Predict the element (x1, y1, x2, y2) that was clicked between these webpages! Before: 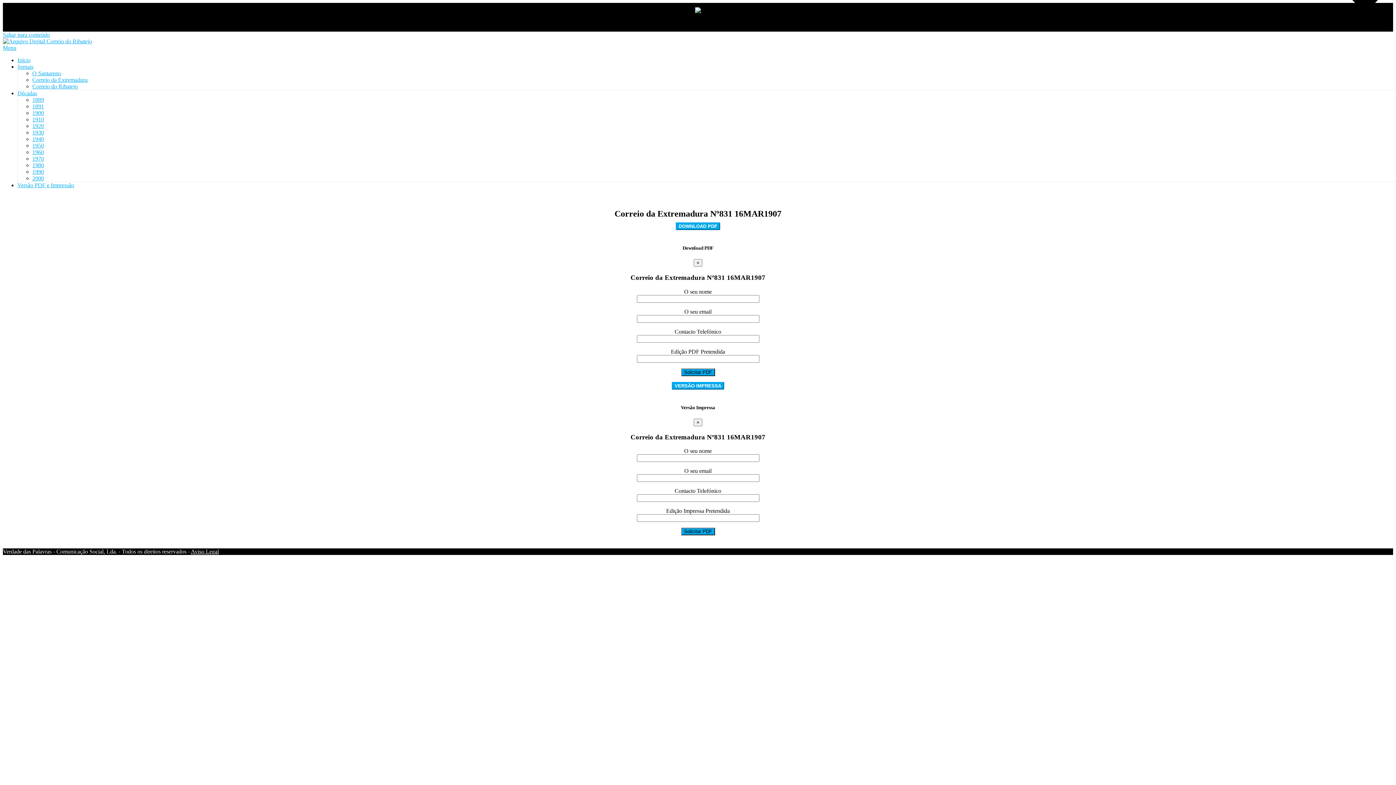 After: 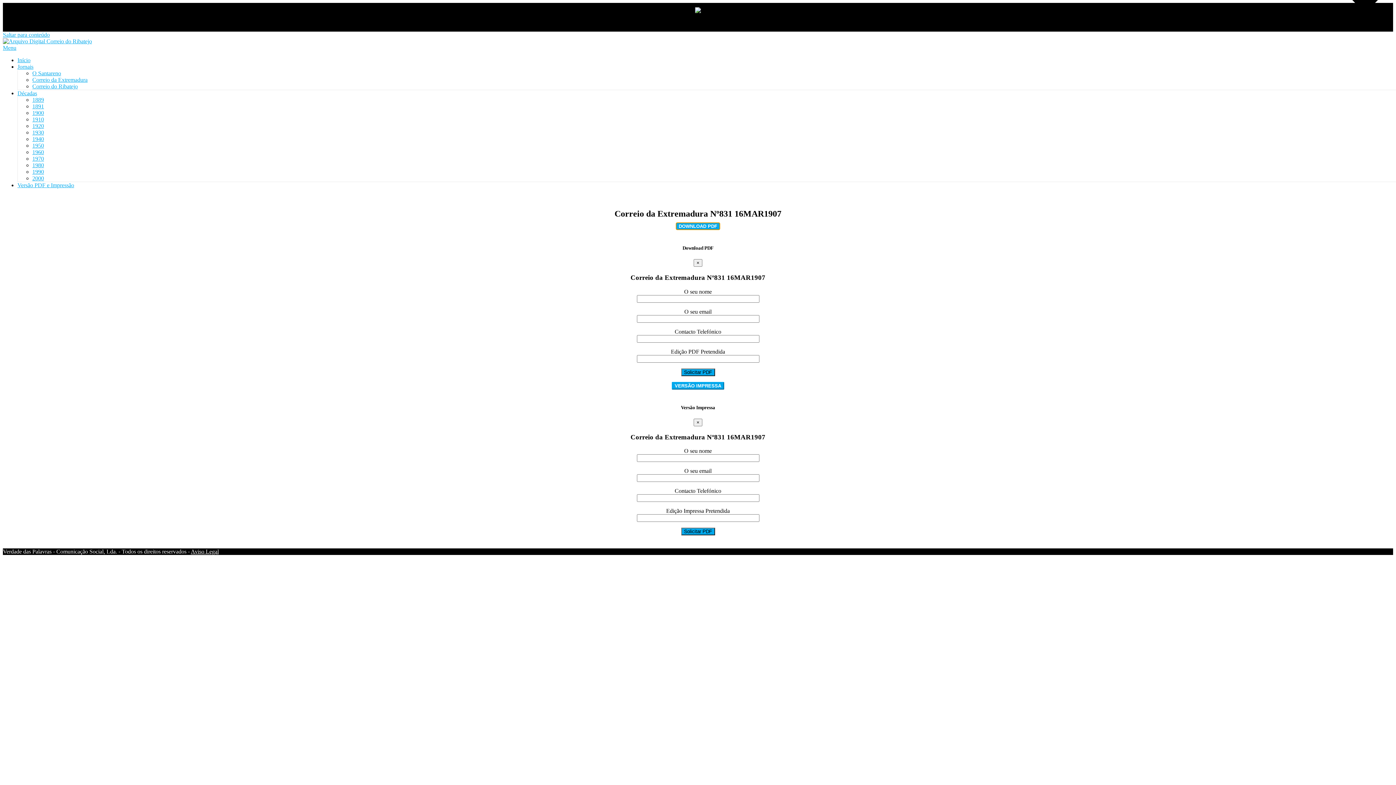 Action: label: DOWNLOAD PDF bbox: (676, 222, 720, 230)